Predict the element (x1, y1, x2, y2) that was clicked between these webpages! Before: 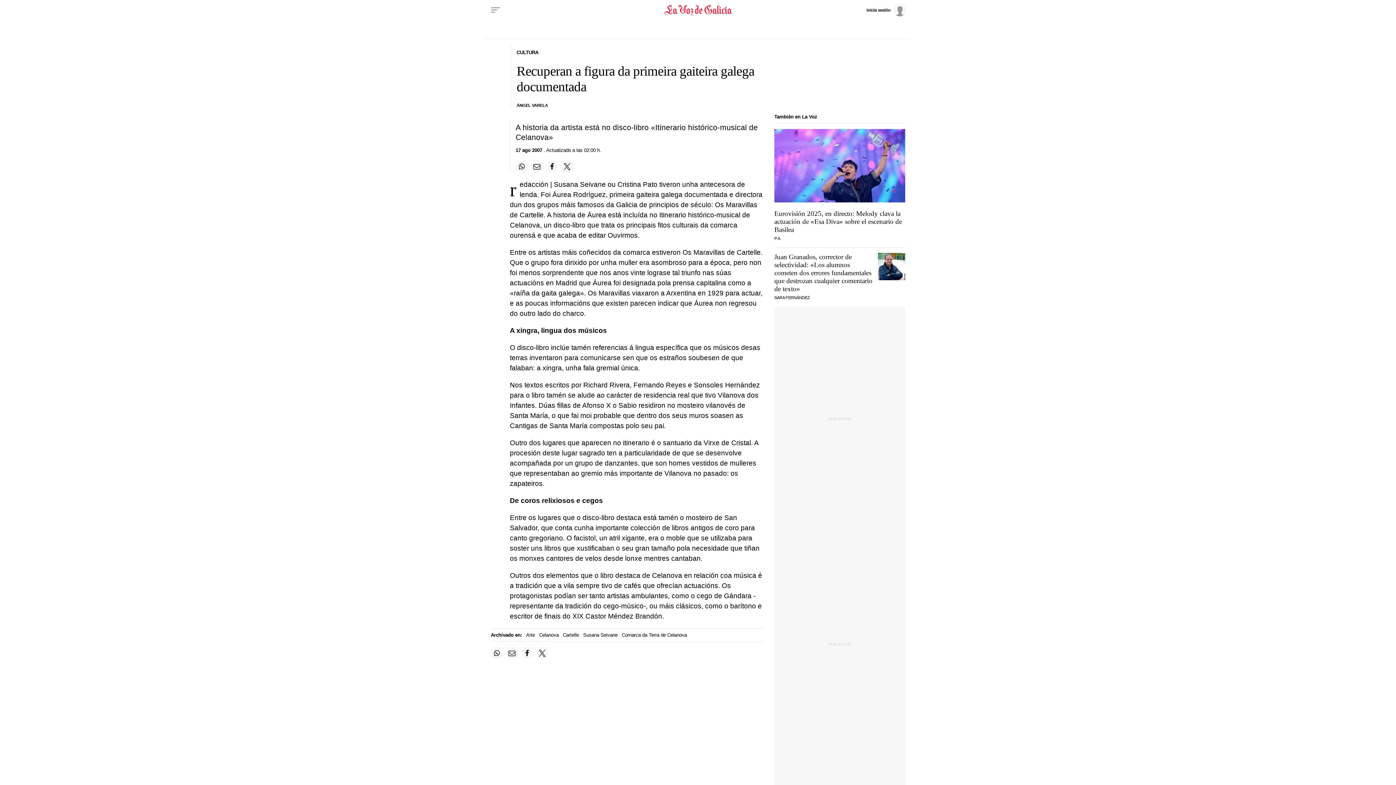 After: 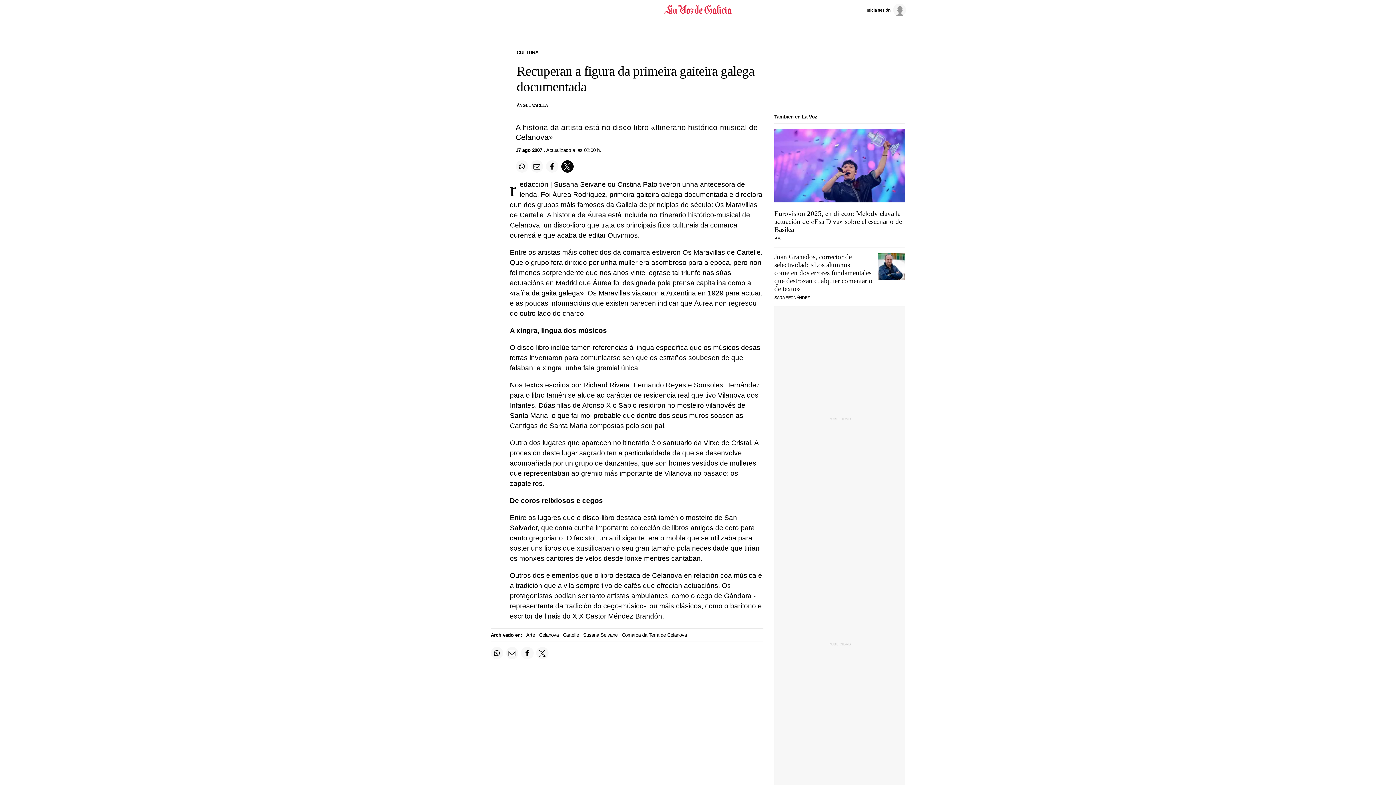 Action: bbox: (561, 160, 573, 172) label: Compartir en Twitter